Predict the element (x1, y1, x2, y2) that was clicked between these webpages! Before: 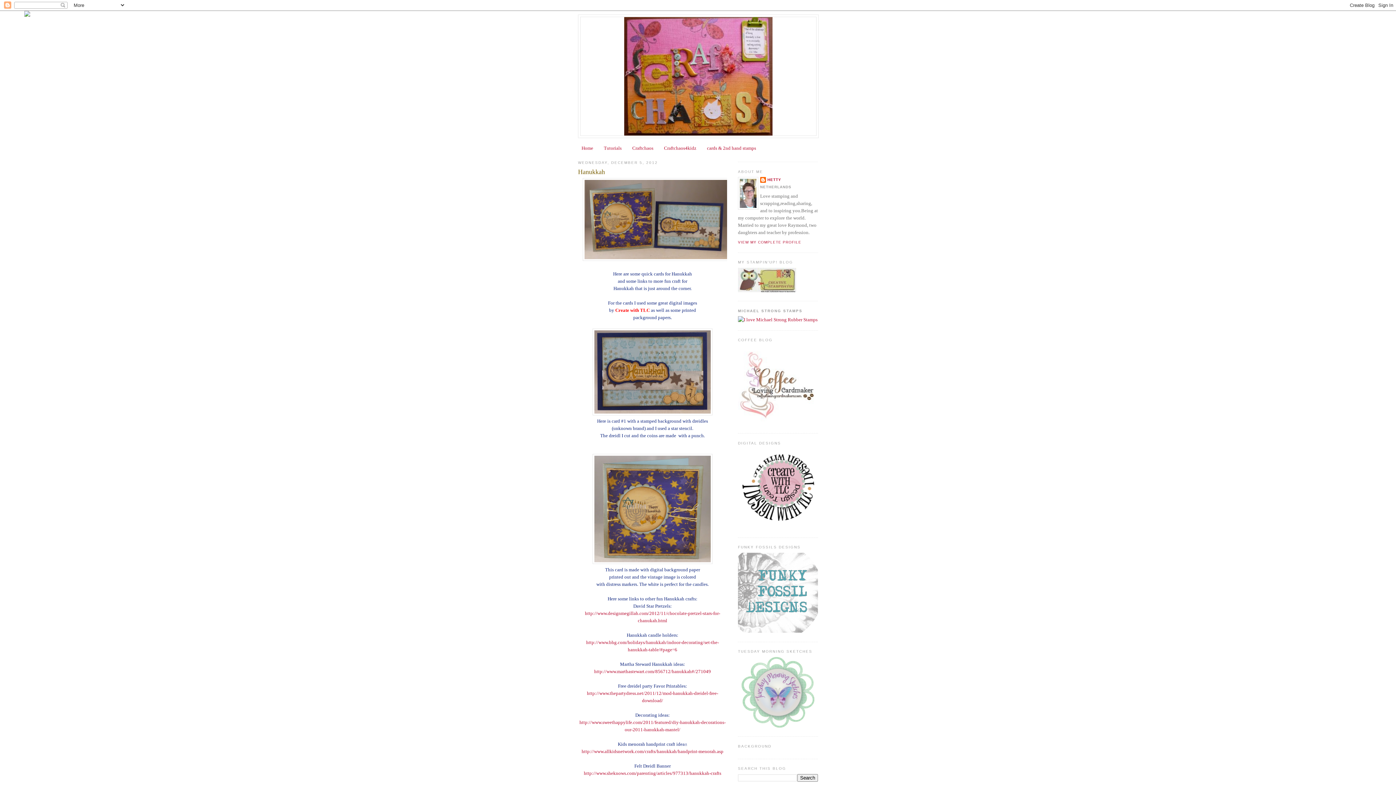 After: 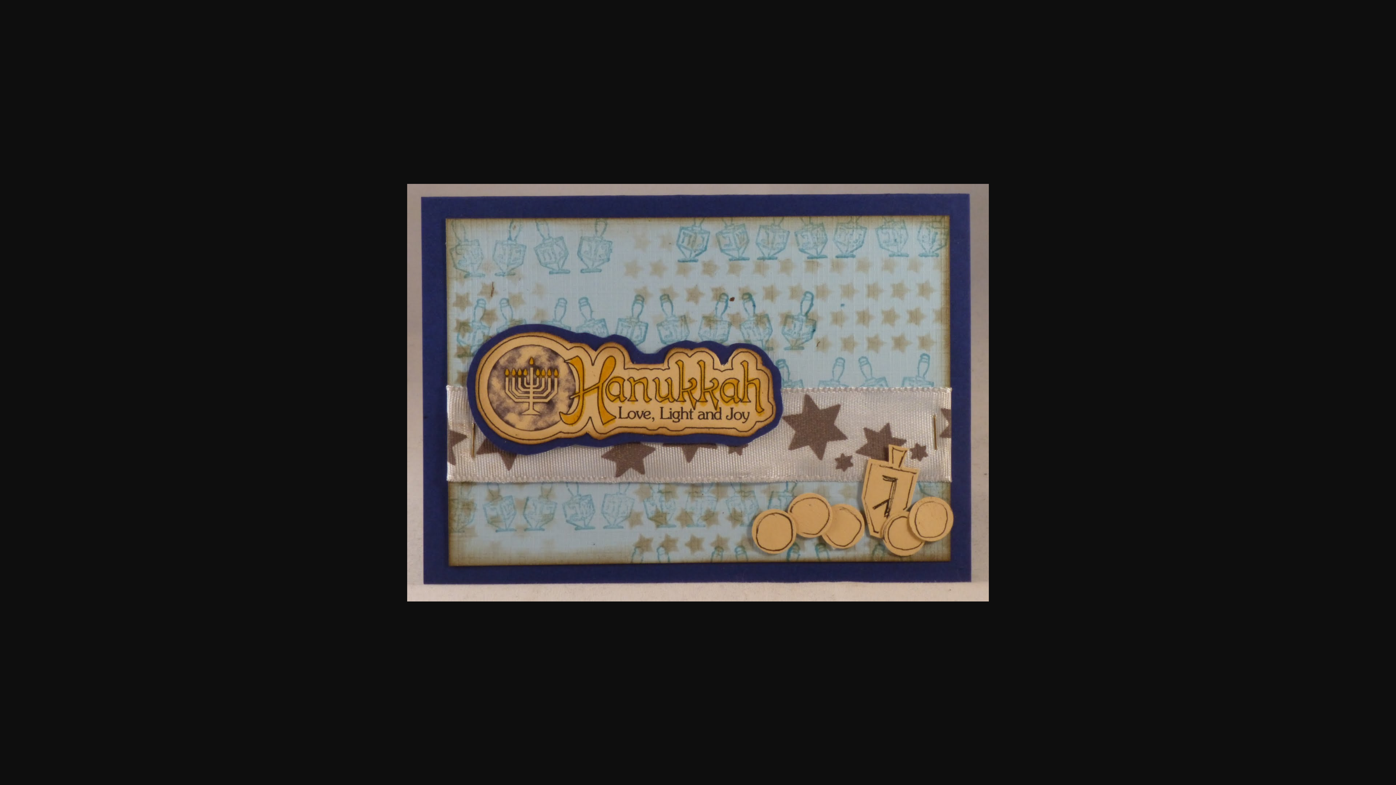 Action: bbox: (592, 411, 712, 416)